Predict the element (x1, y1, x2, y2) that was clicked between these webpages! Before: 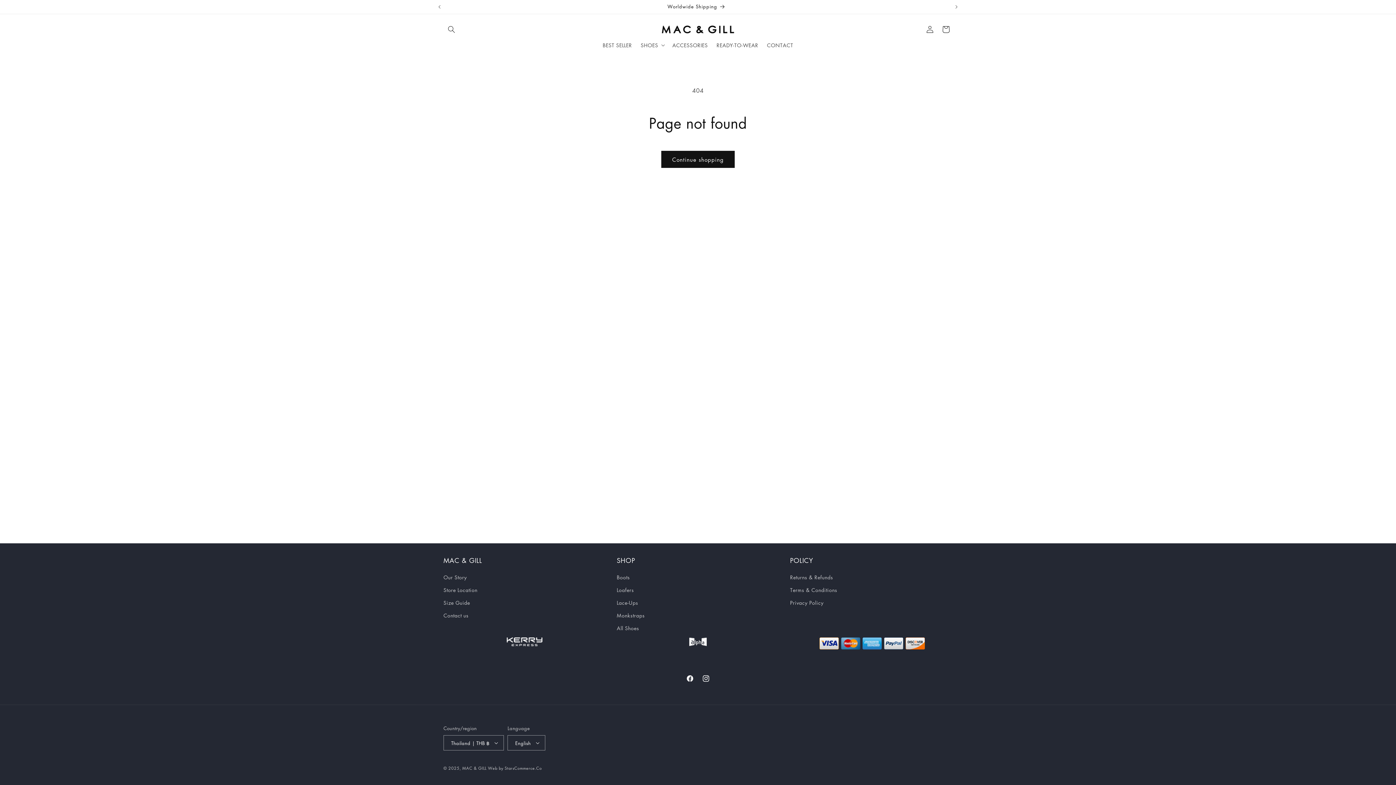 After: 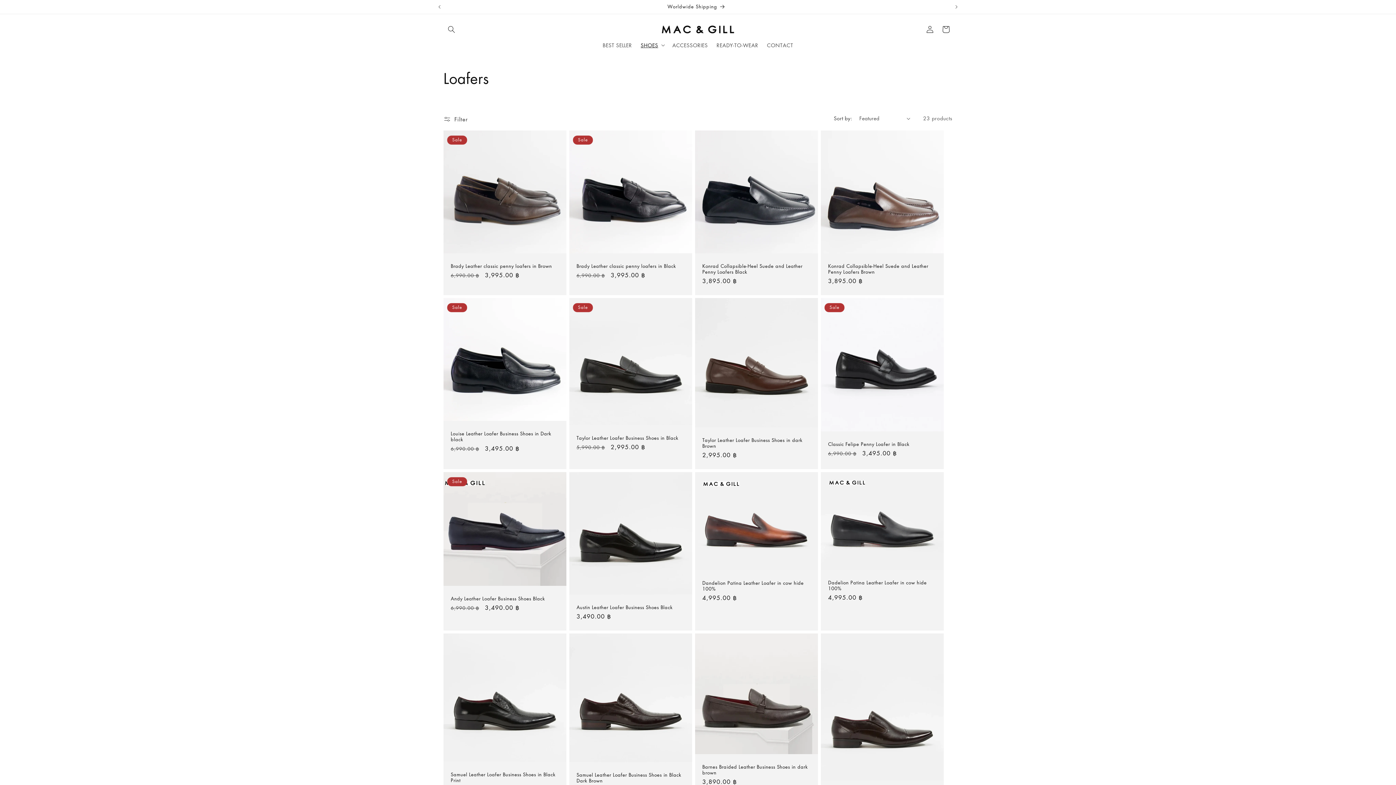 Action: bbox: (616, 584, 634, 596) label: Loafers